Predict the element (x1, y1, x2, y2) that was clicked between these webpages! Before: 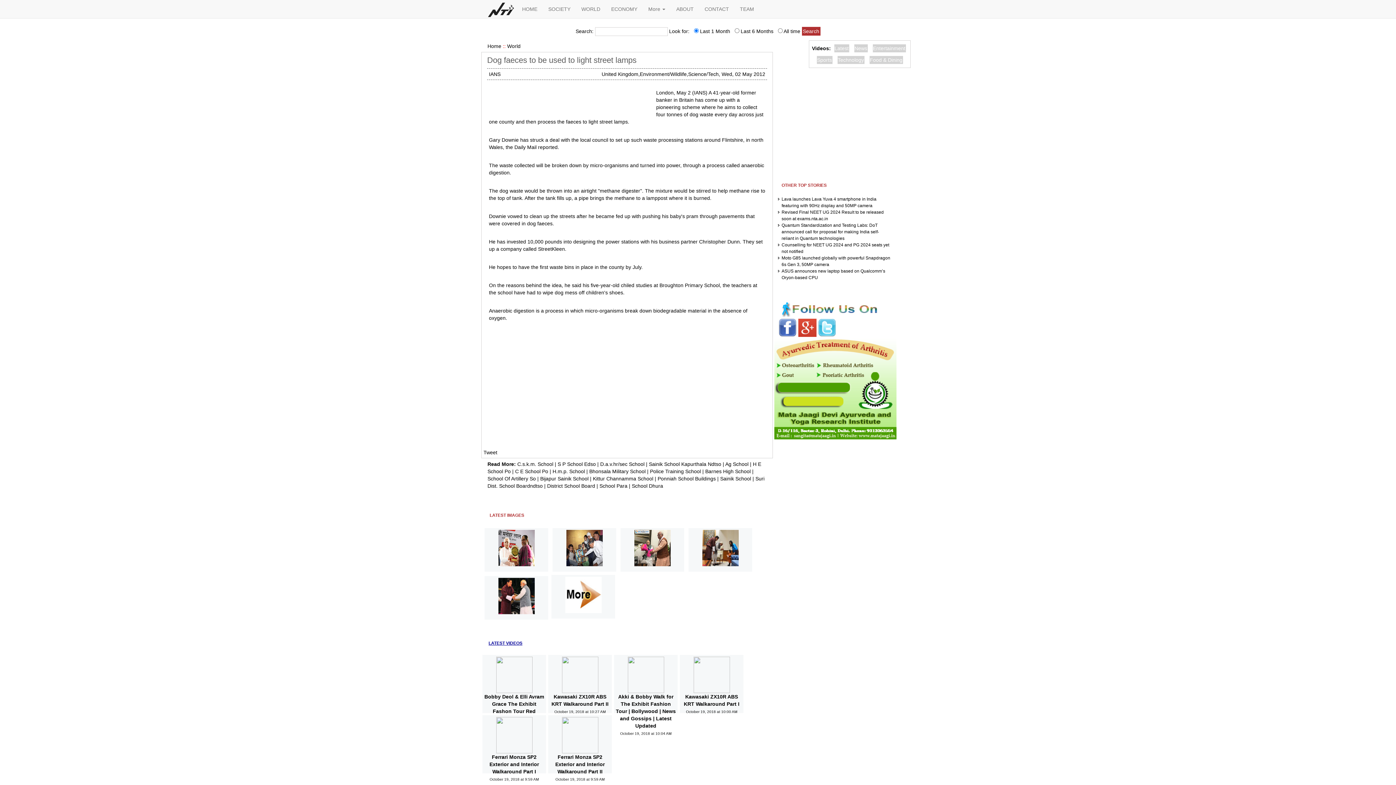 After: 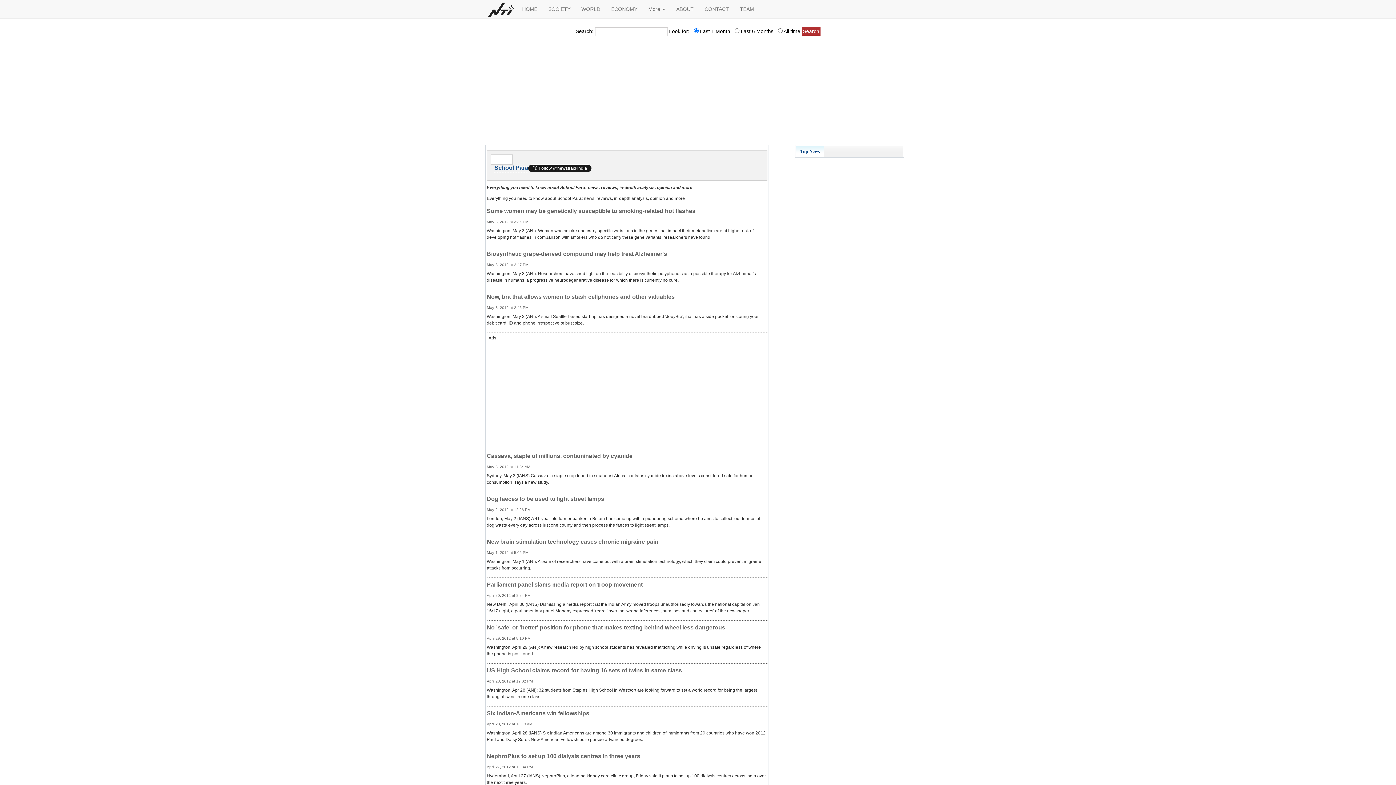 Action: bbox: (599, 483, 627, 489) label: School Para